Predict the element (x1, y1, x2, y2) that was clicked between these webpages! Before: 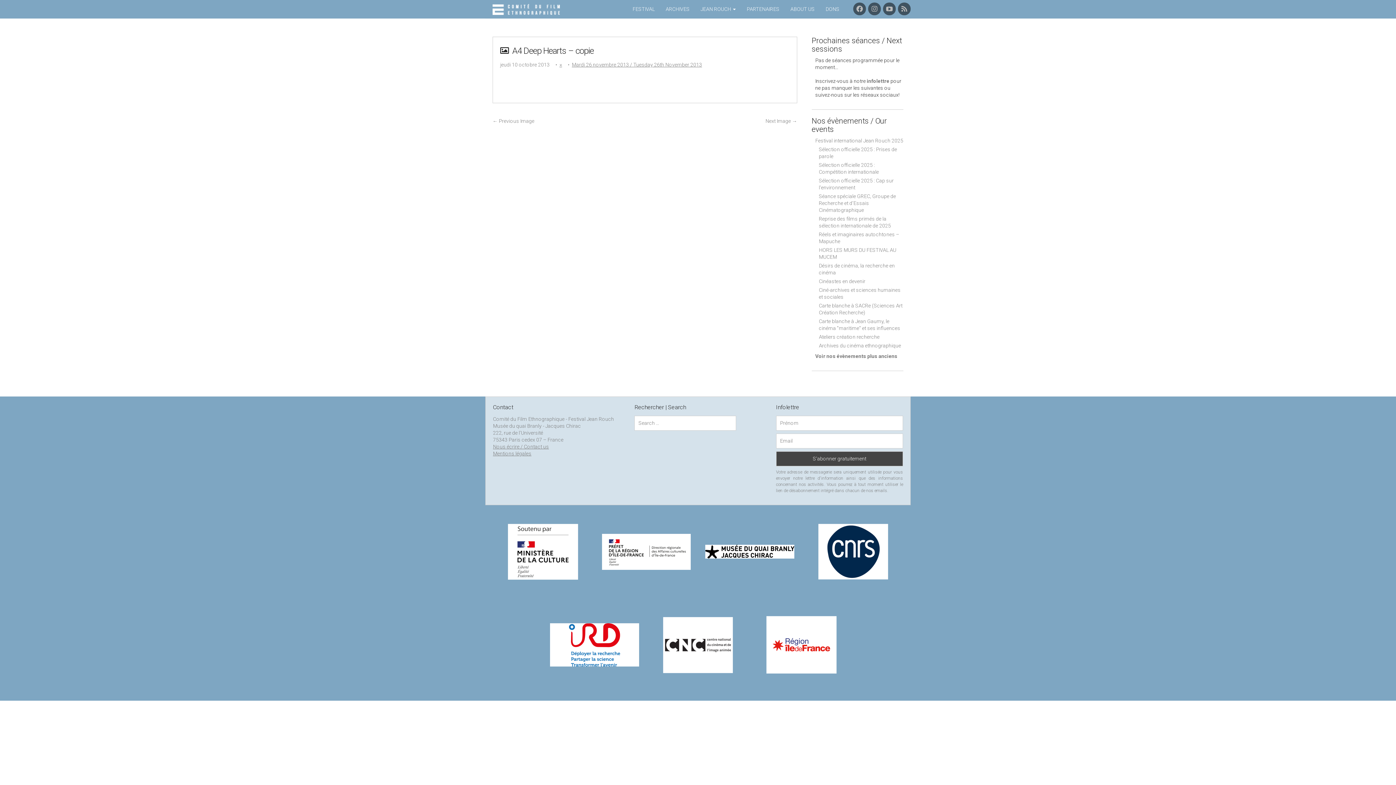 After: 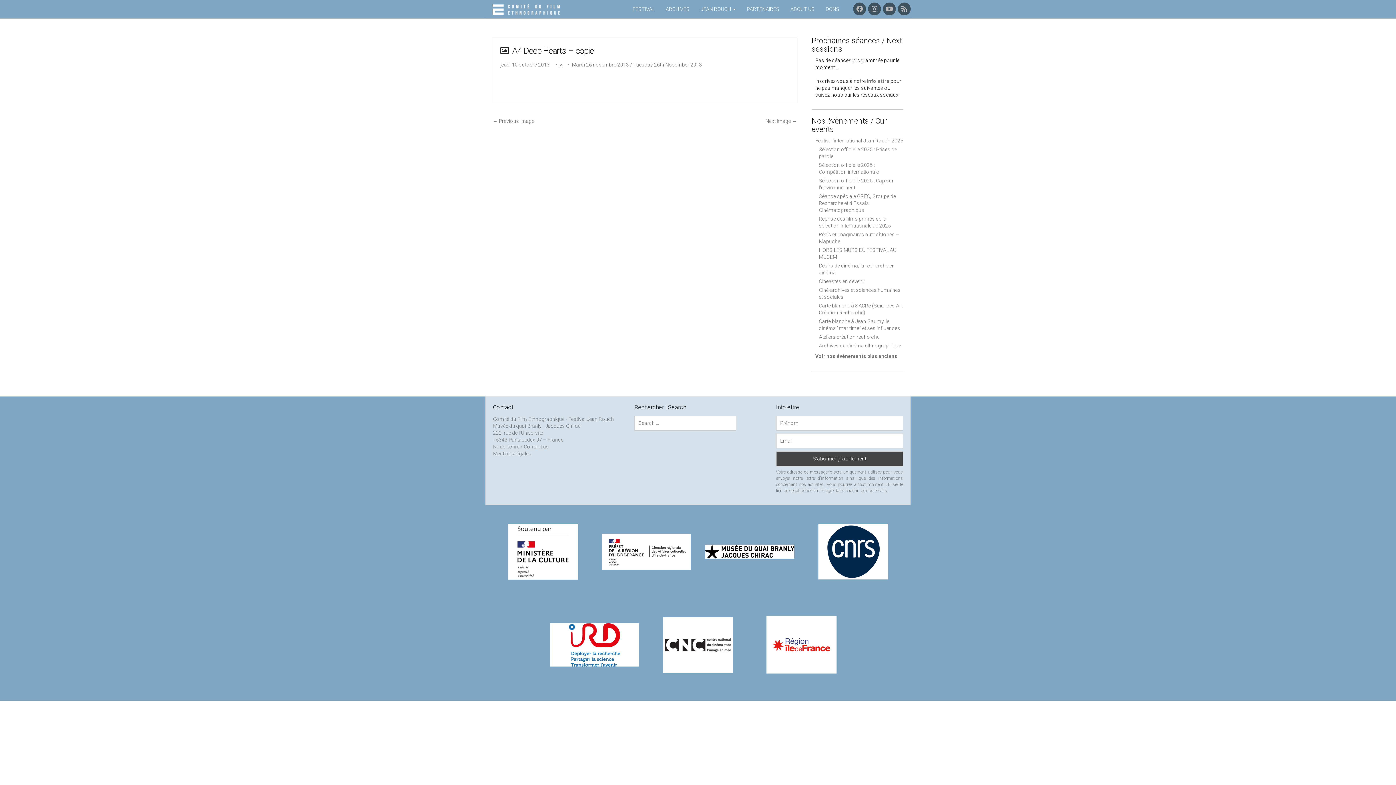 Action: bbox: (550, 623, 639, 666)